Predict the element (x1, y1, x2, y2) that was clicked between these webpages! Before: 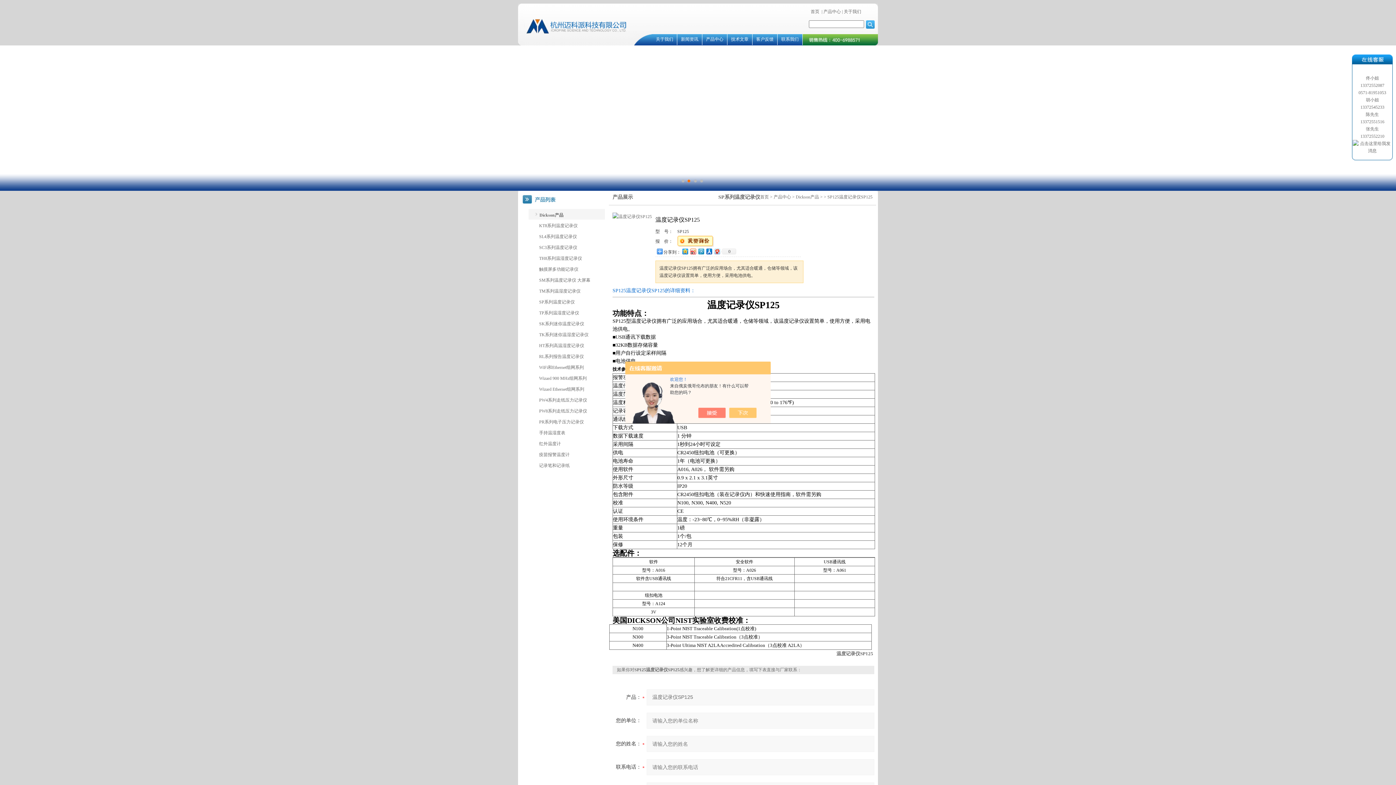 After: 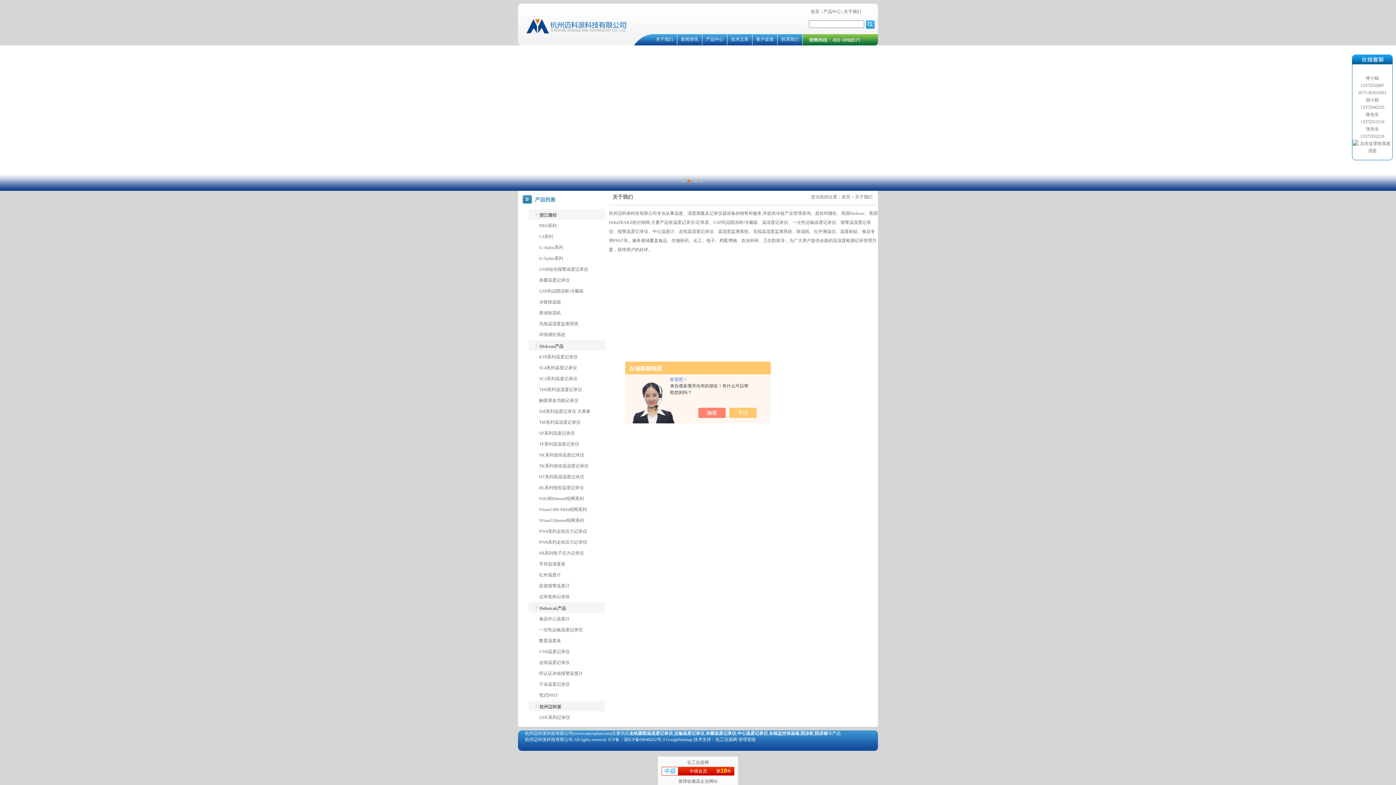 Action: bbox: (652, 34, 677, 45) label: 关于我们